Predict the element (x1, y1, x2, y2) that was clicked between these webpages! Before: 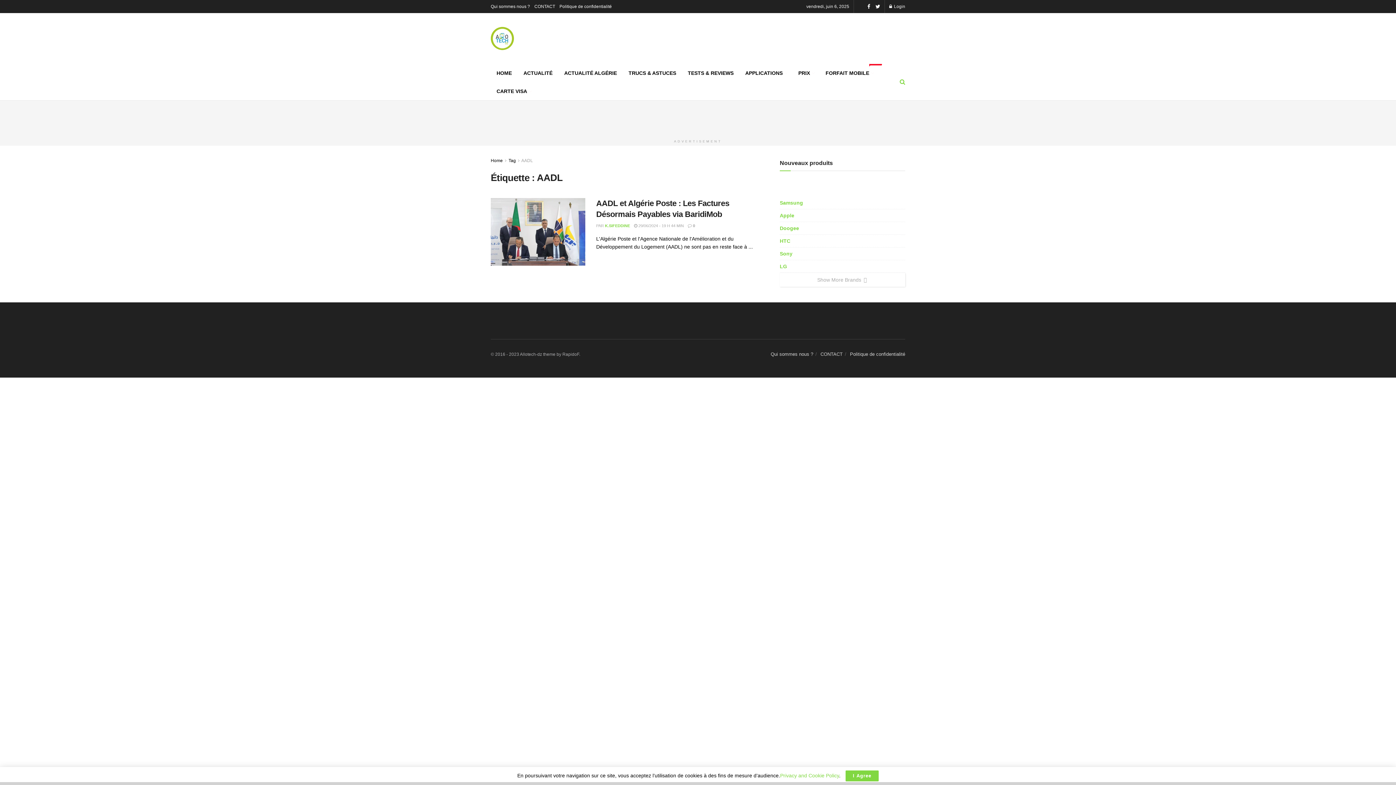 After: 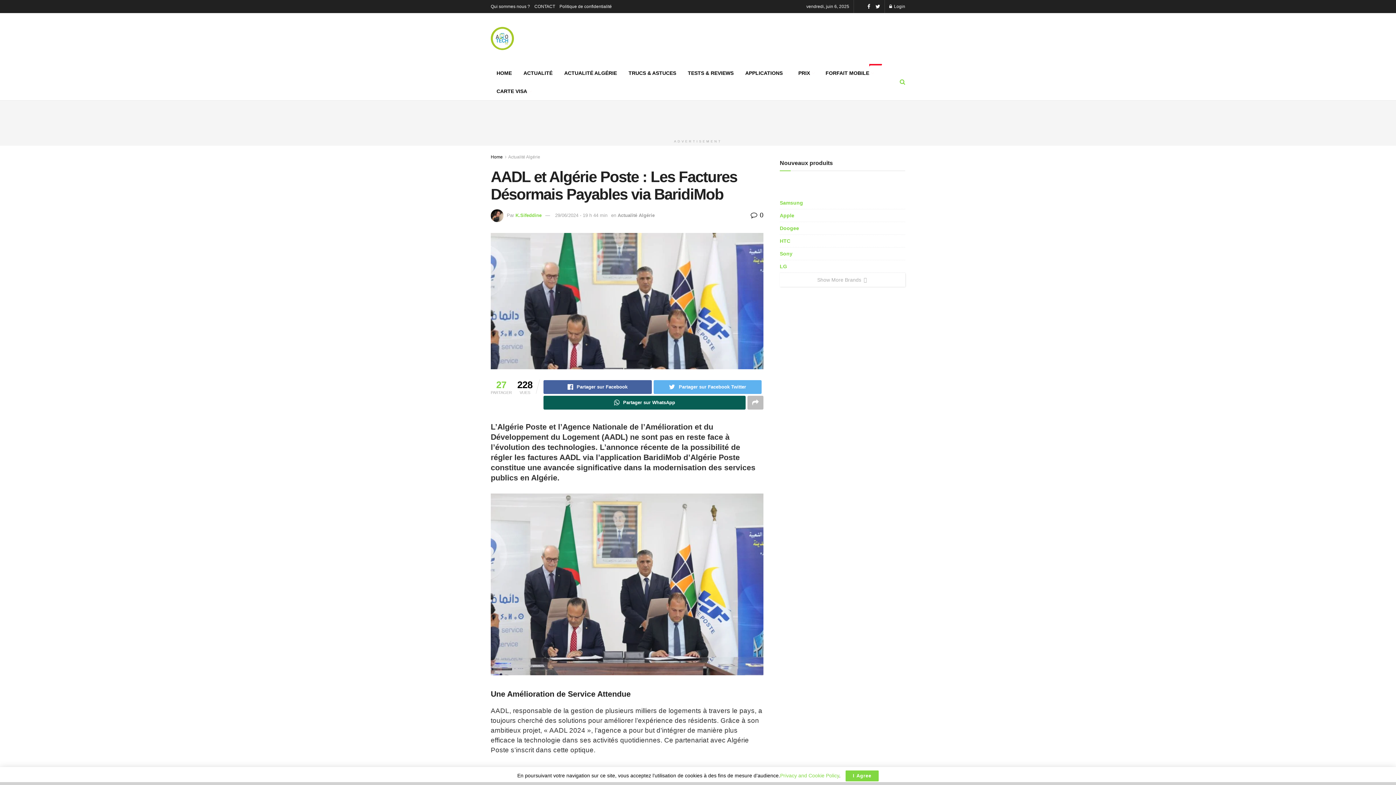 Action: label:  29/06/2024 - 19 H 44 MIN bbox: (634, 223, 684, 228)